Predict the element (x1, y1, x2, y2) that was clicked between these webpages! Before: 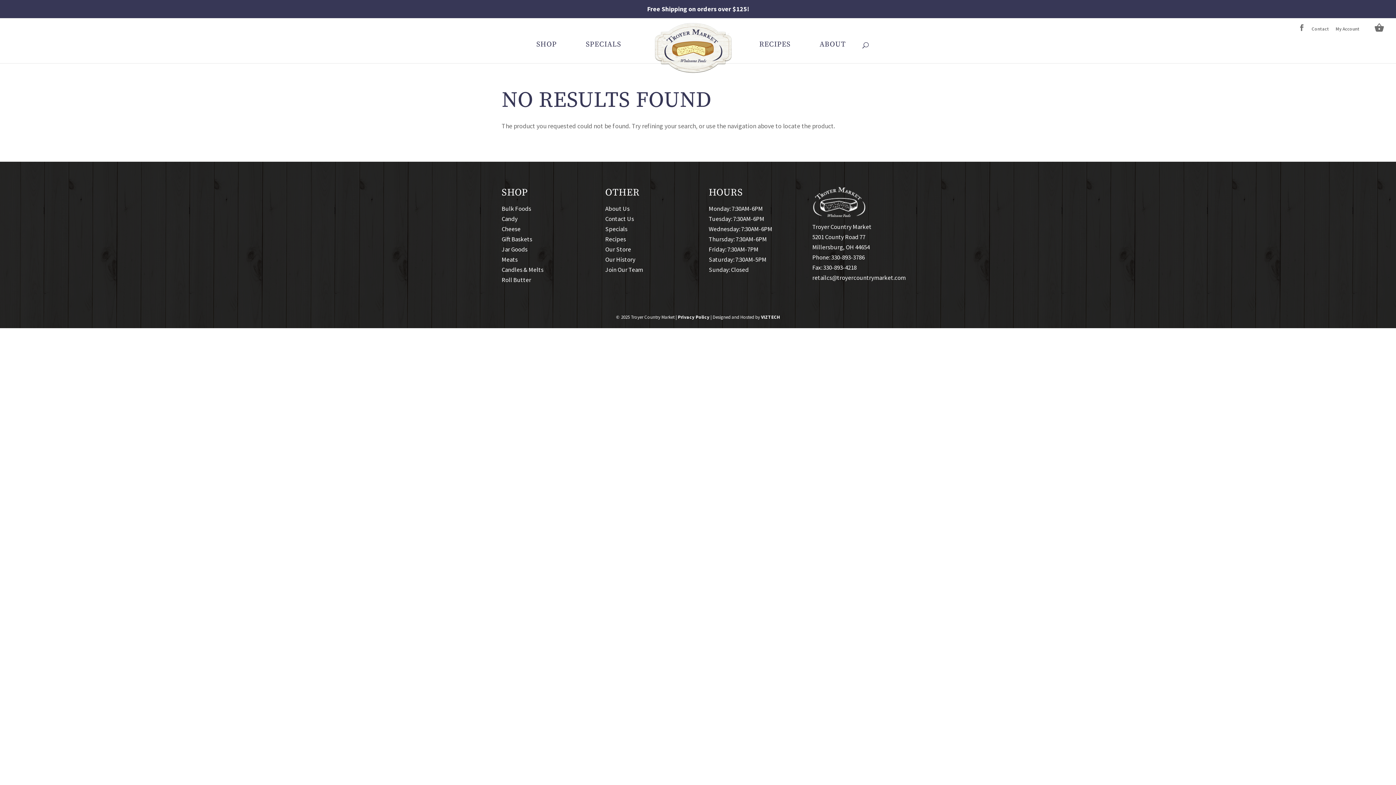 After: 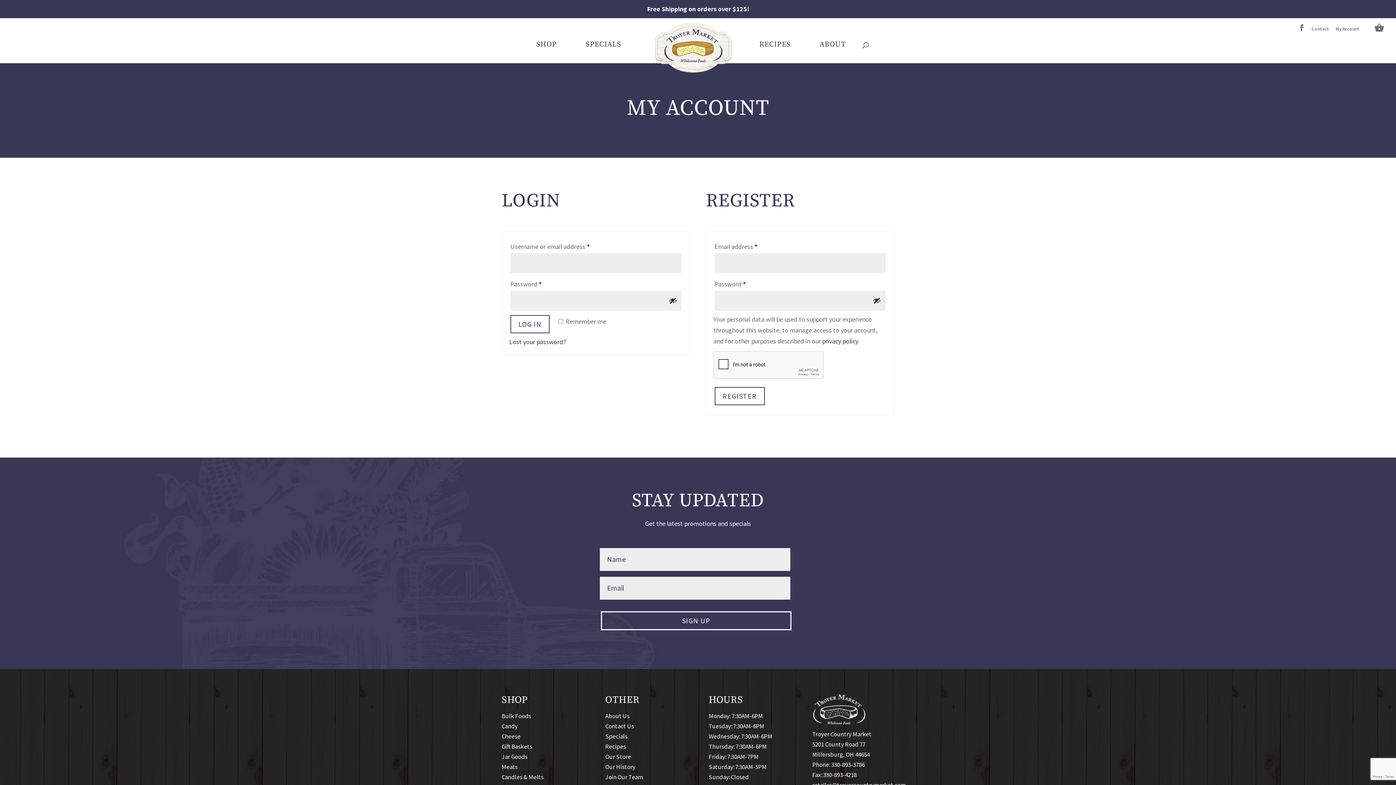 Action: label: My Account bbox: (1336, 26, 1367, 34)